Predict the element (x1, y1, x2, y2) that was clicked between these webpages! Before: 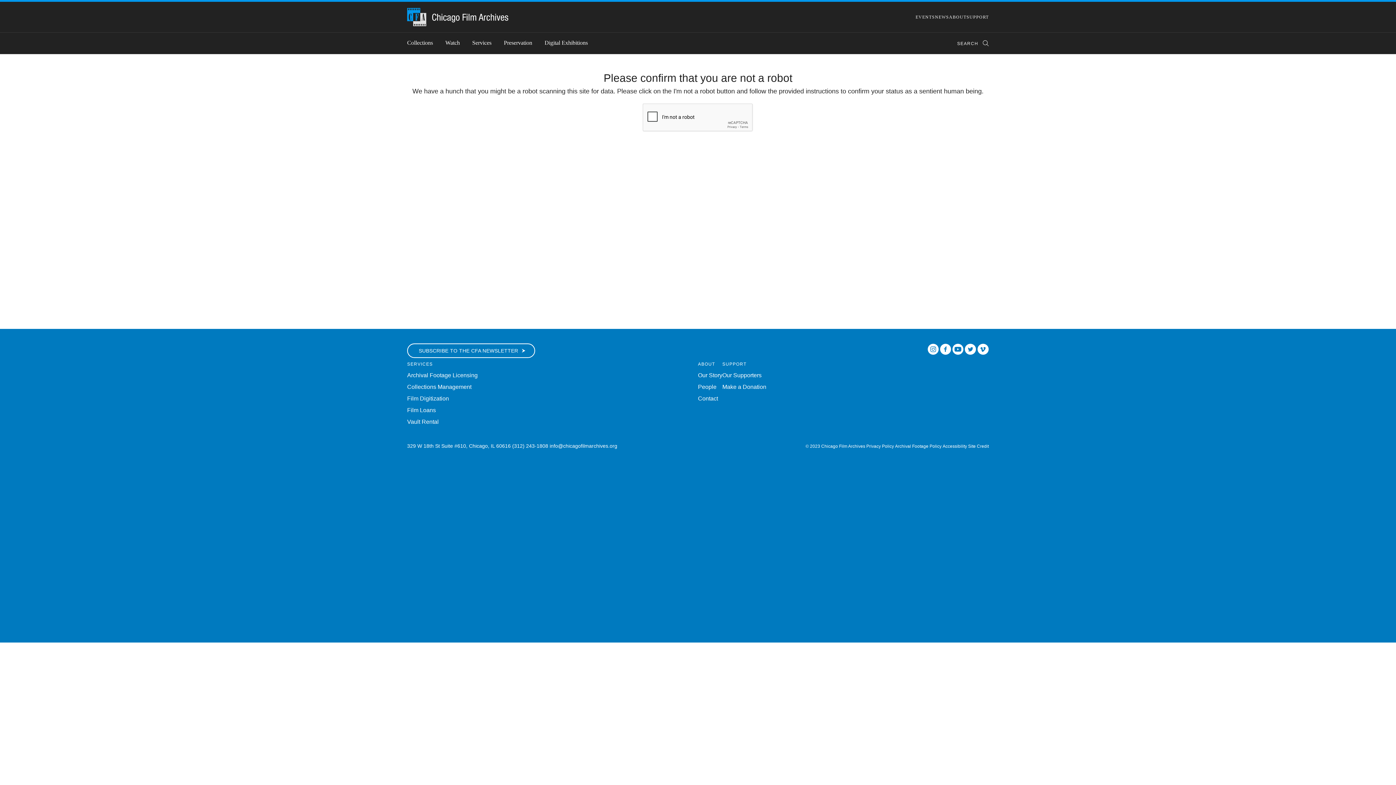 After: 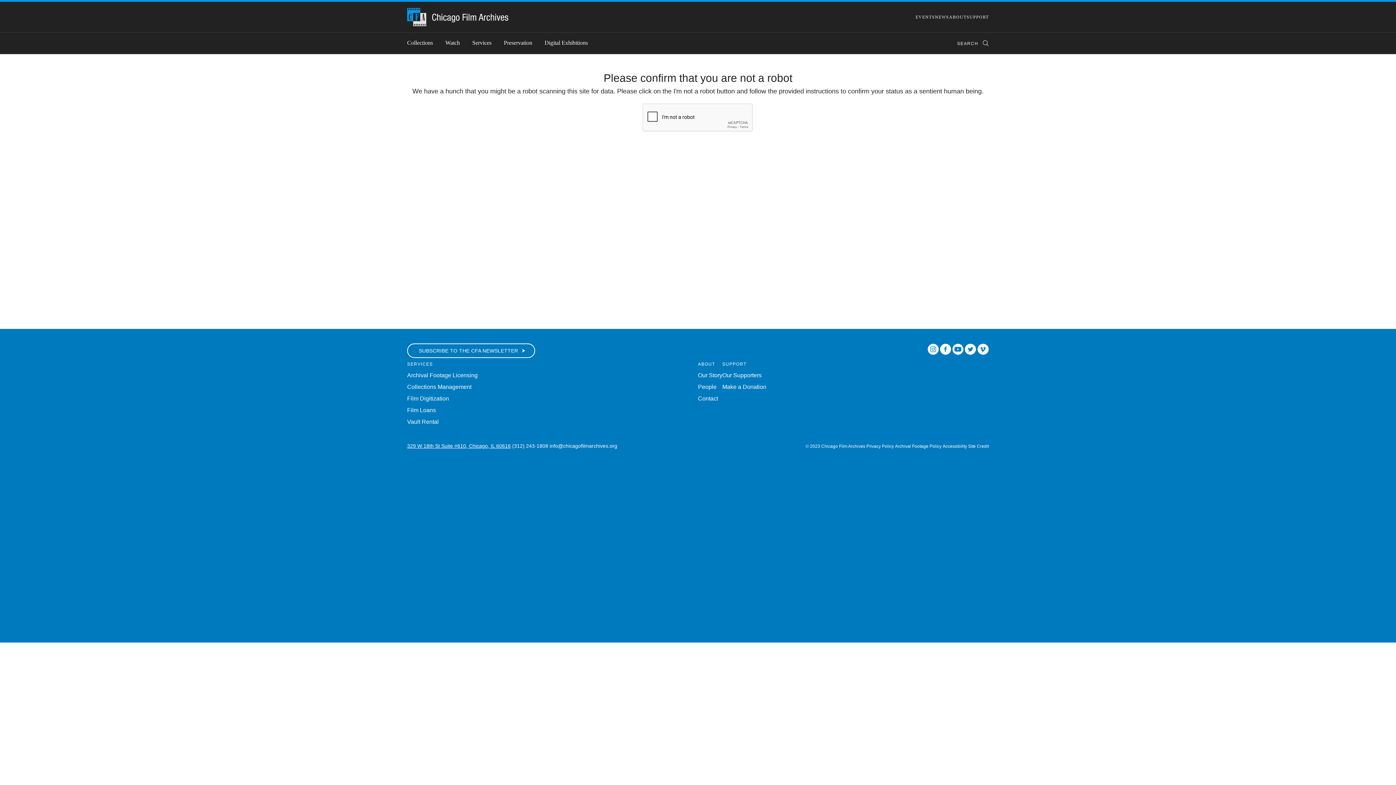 Action: label: 329 W 18th St Suite #610, Chicago, IL 60616 bbox: (407, 443, 510, 448)